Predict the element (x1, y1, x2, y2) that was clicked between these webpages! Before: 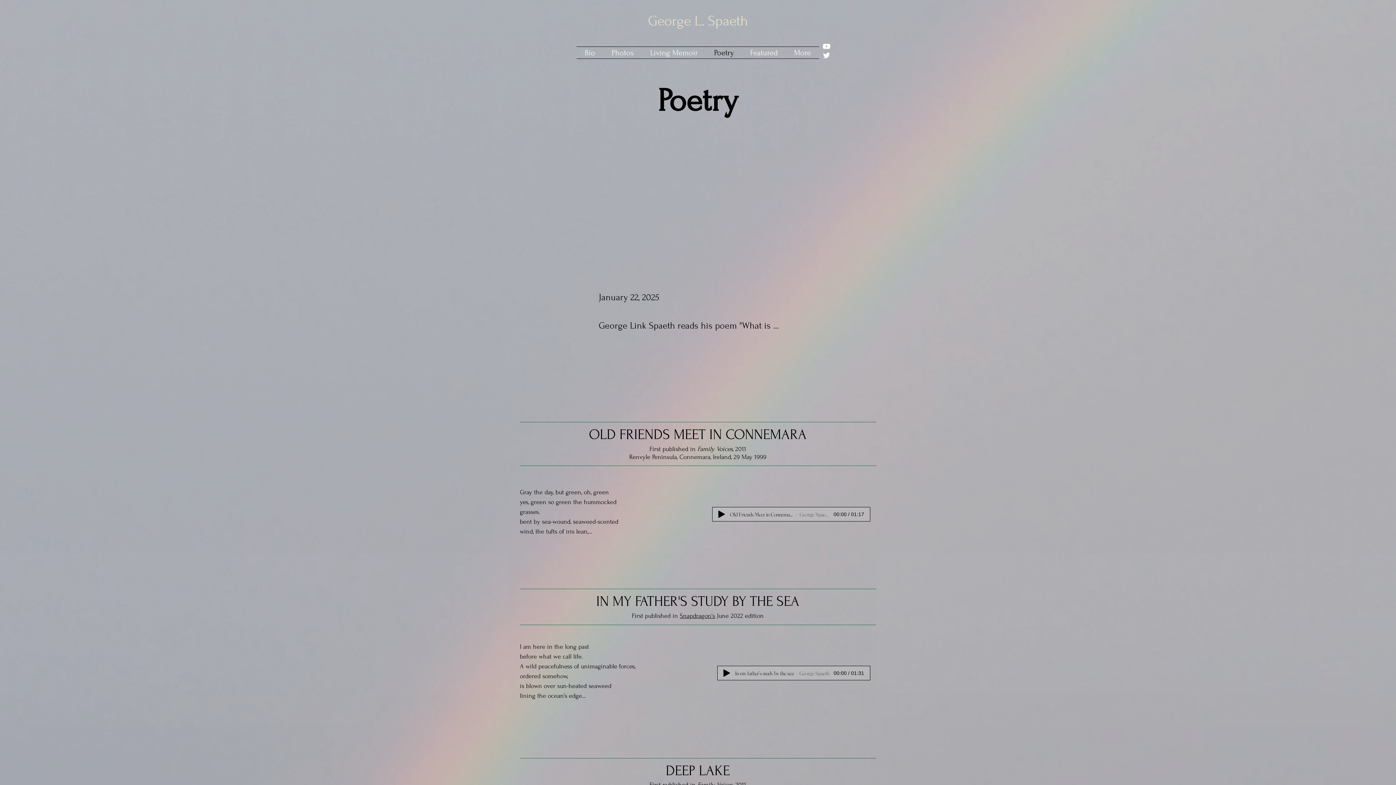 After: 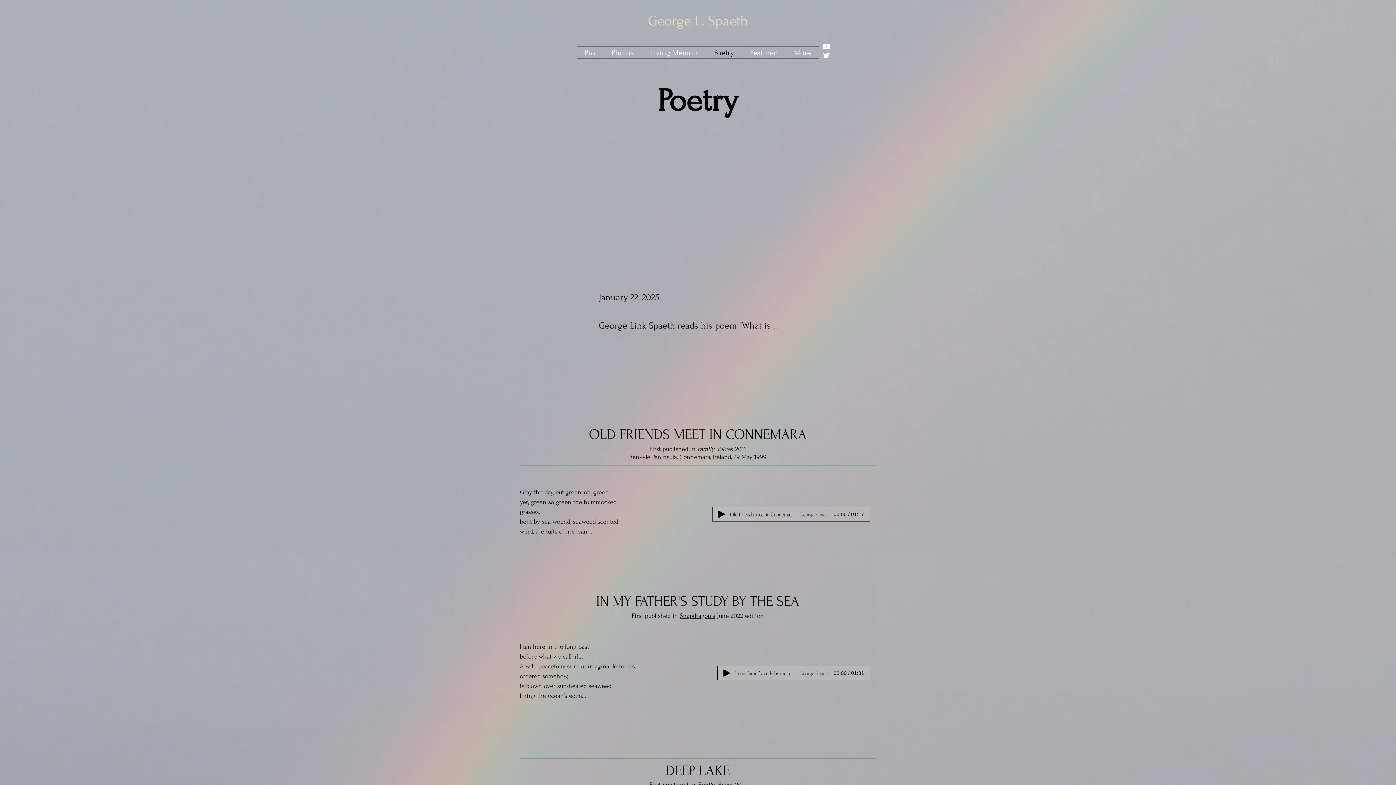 Action: bbox: (822, 50, 831, 60) label: Twitter